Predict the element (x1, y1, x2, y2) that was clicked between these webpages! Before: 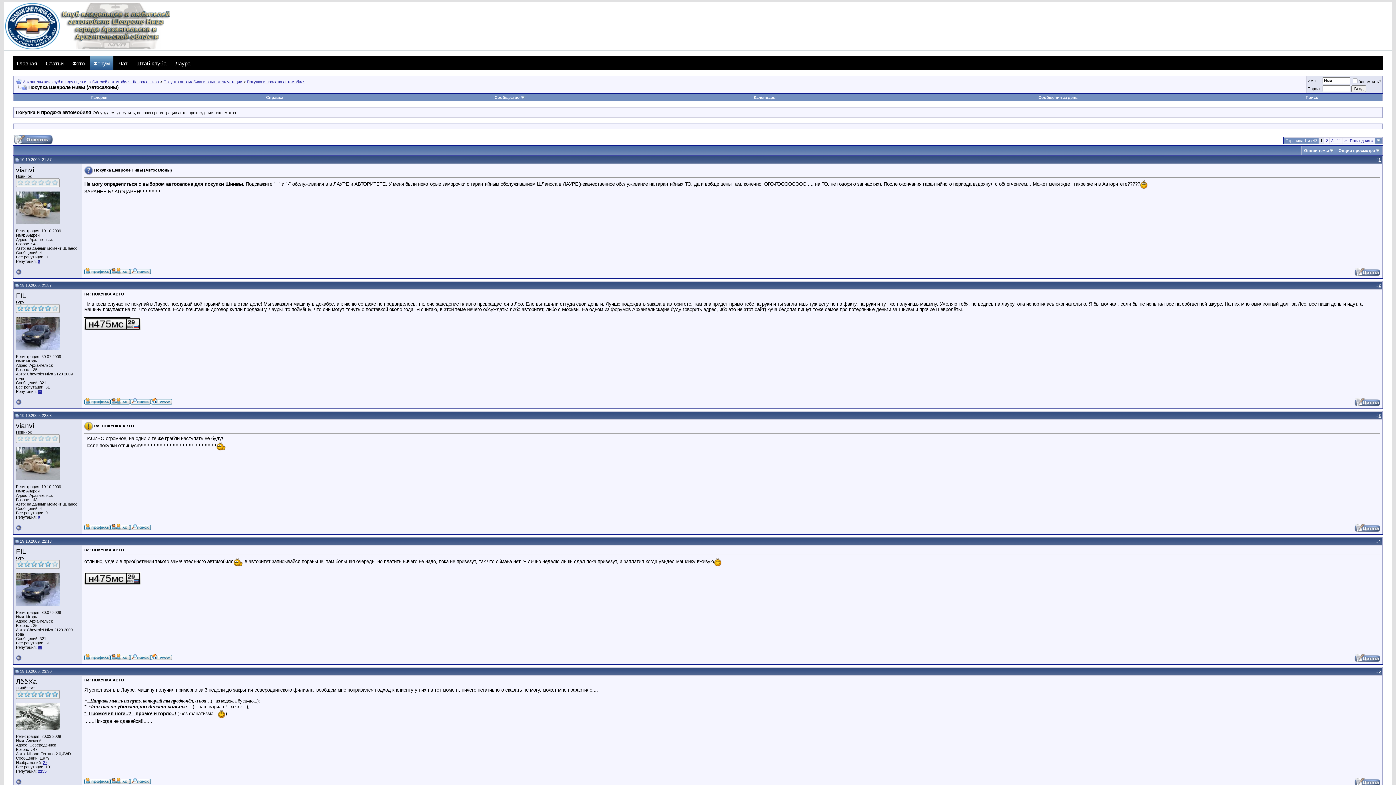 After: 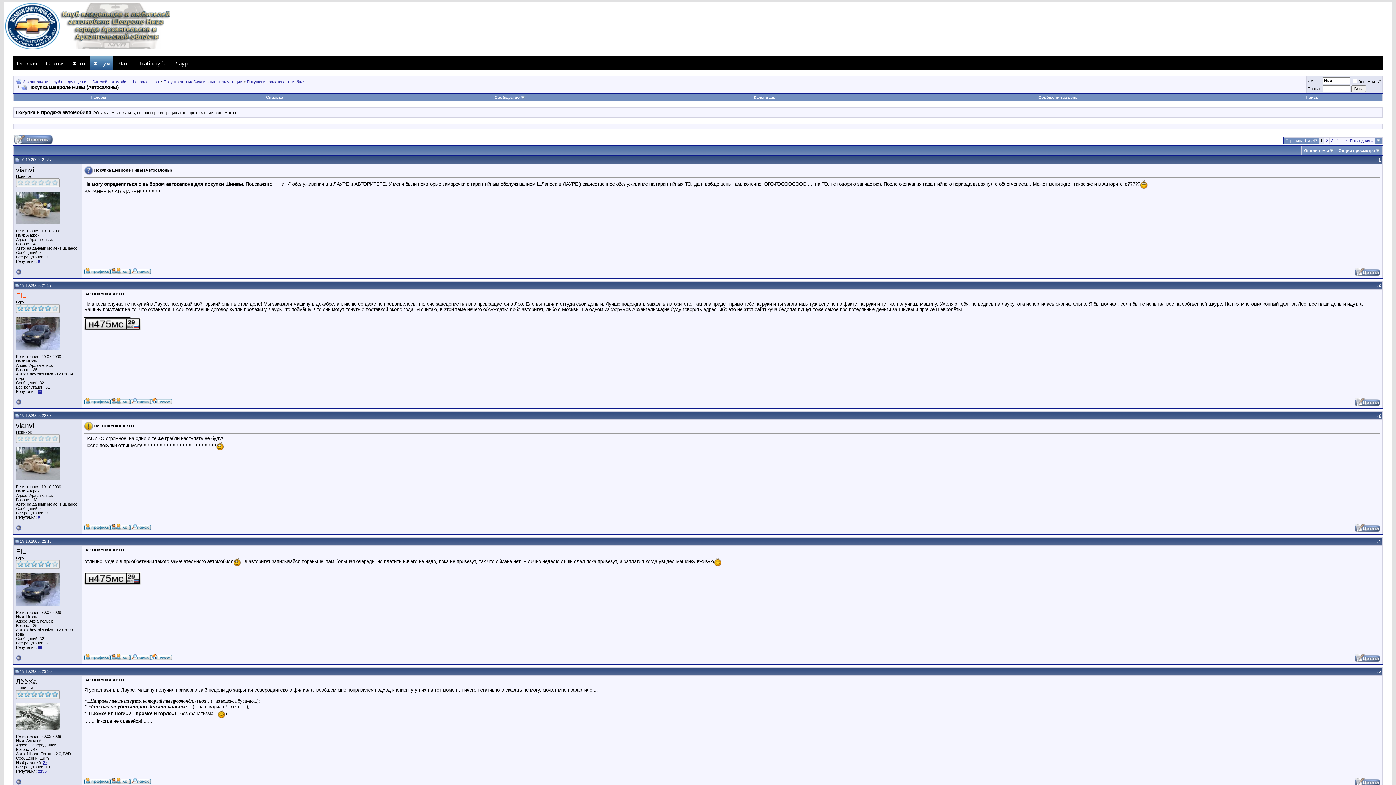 Action: bbox: (16, 292, 26, 299) label: FIL